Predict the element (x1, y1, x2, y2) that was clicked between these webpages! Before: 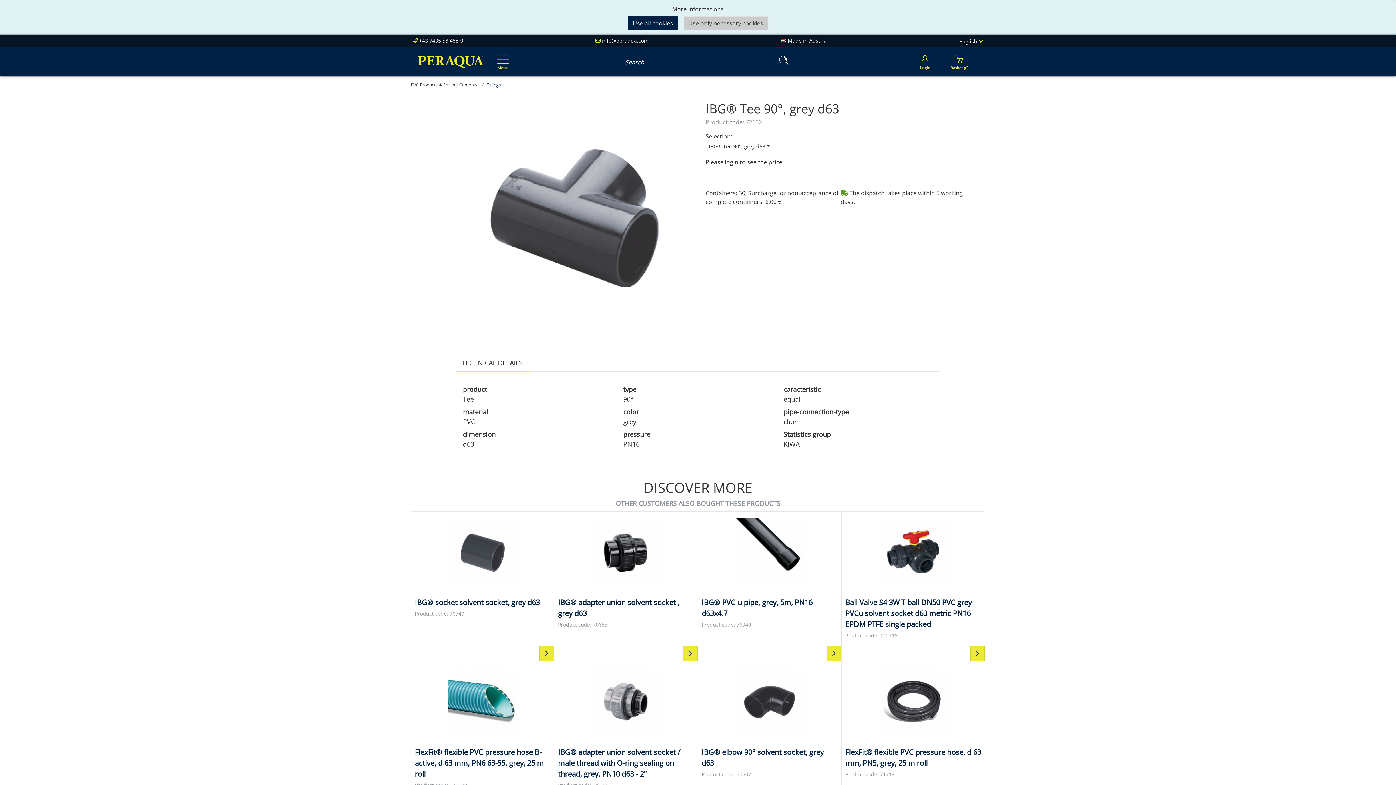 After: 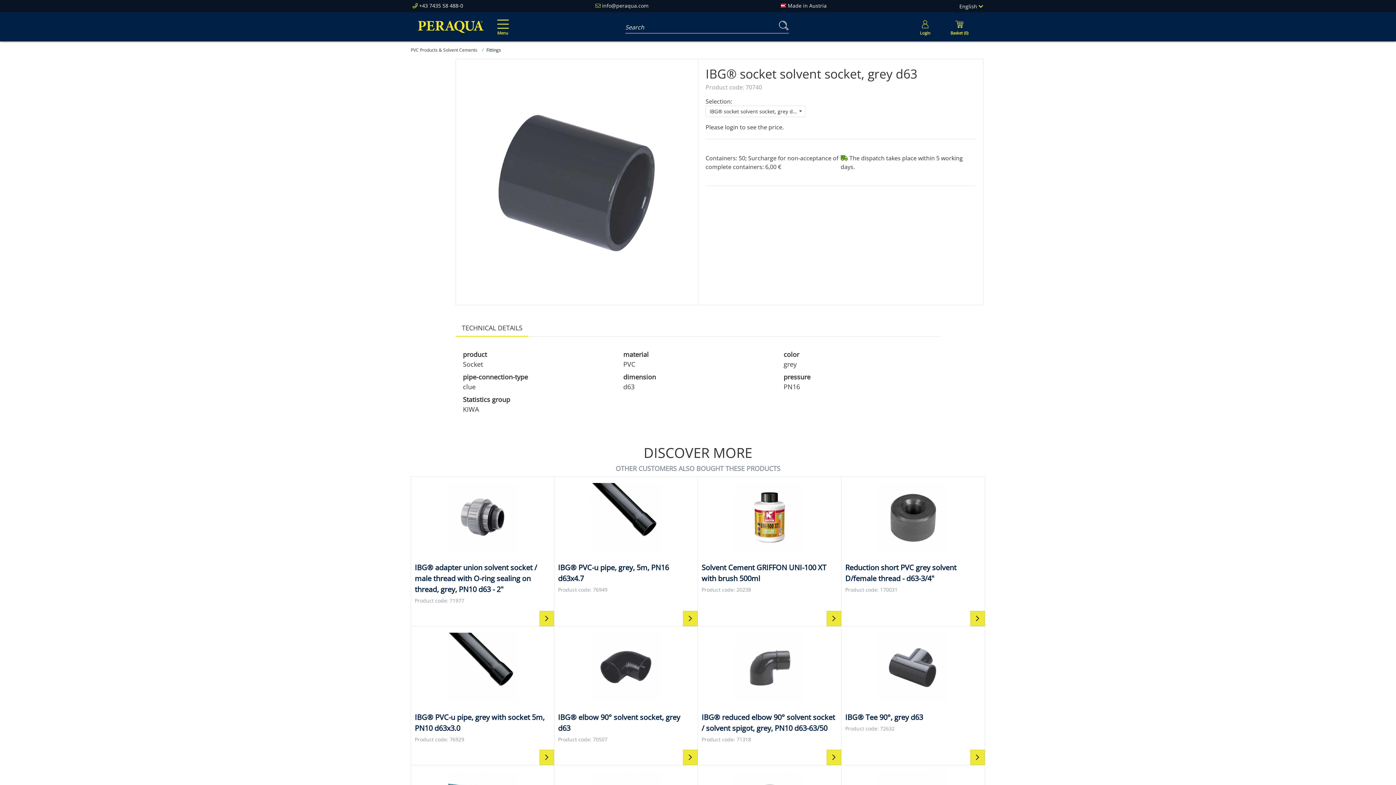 Action: bbox: (414, 515, 550, 619) label: IBG® socket solvent socket, grey d63 IBG® socket solvent socket, grey d63